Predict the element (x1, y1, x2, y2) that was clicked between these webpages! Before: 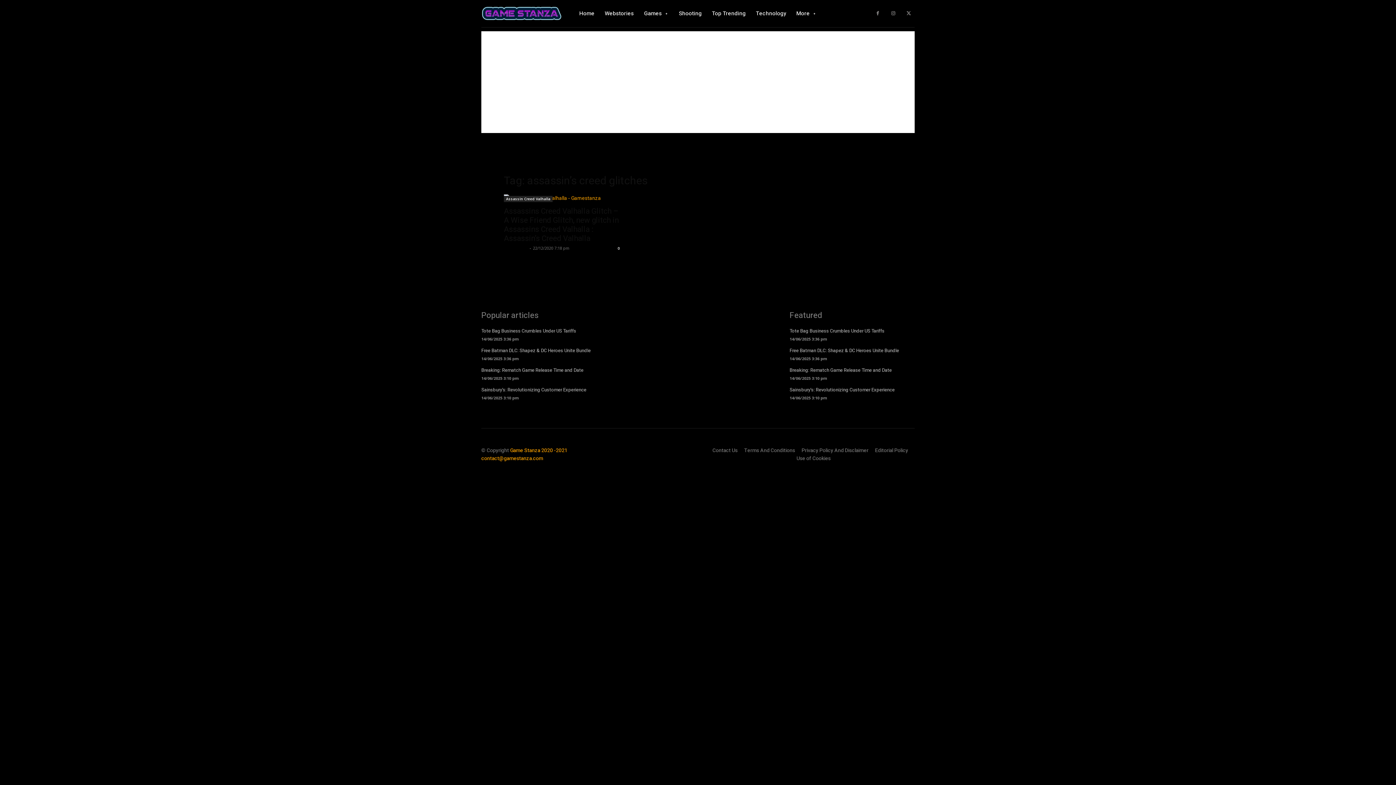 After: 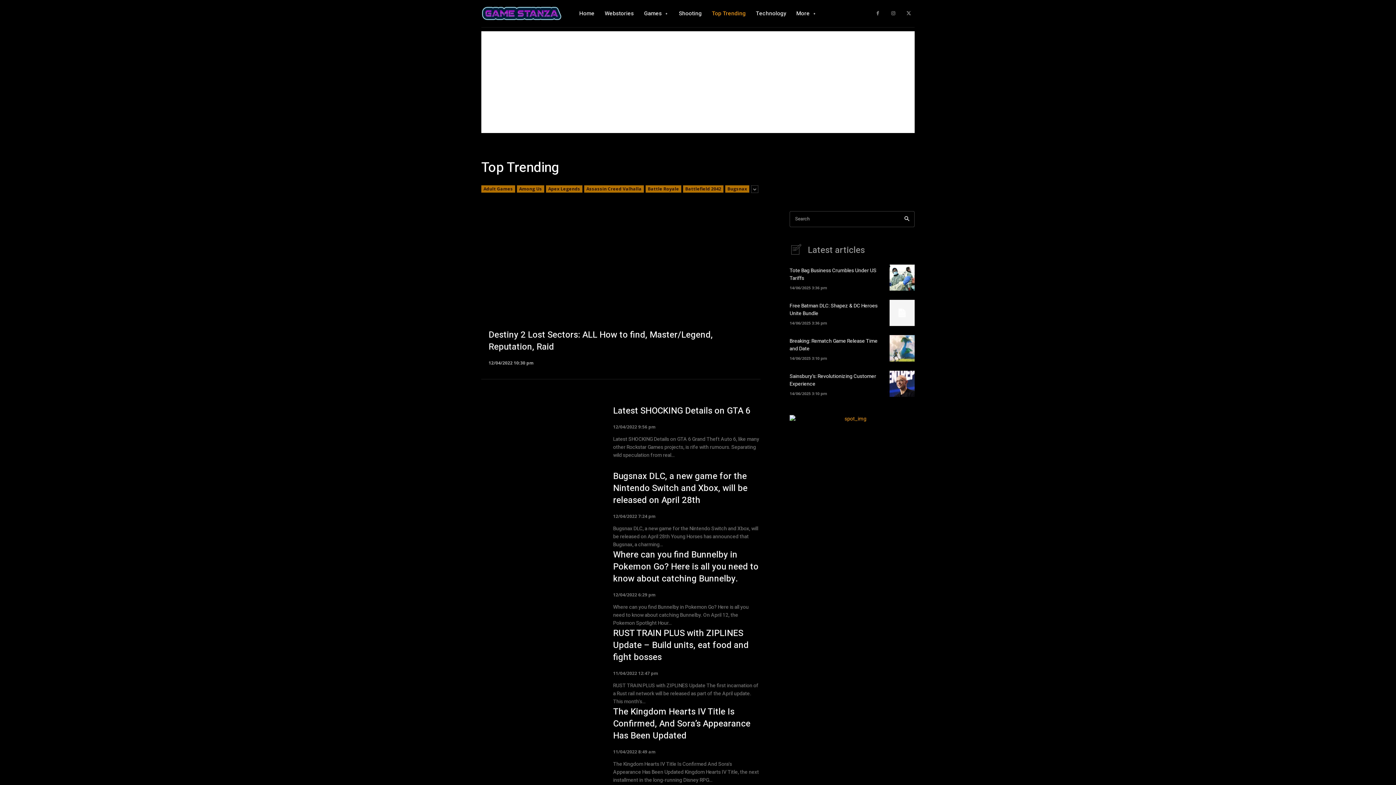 Action: label: Top Trending bbox: (712, 0, 745, 27)